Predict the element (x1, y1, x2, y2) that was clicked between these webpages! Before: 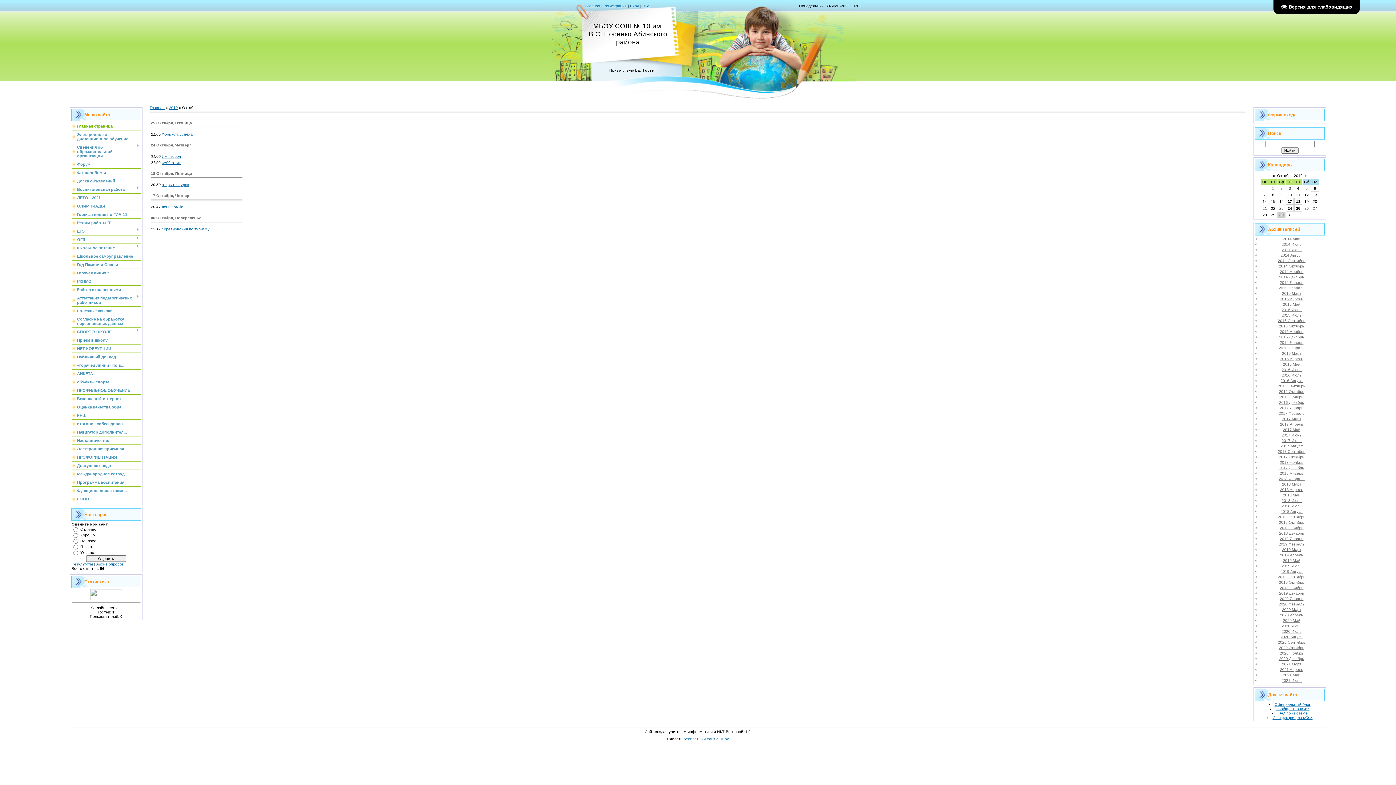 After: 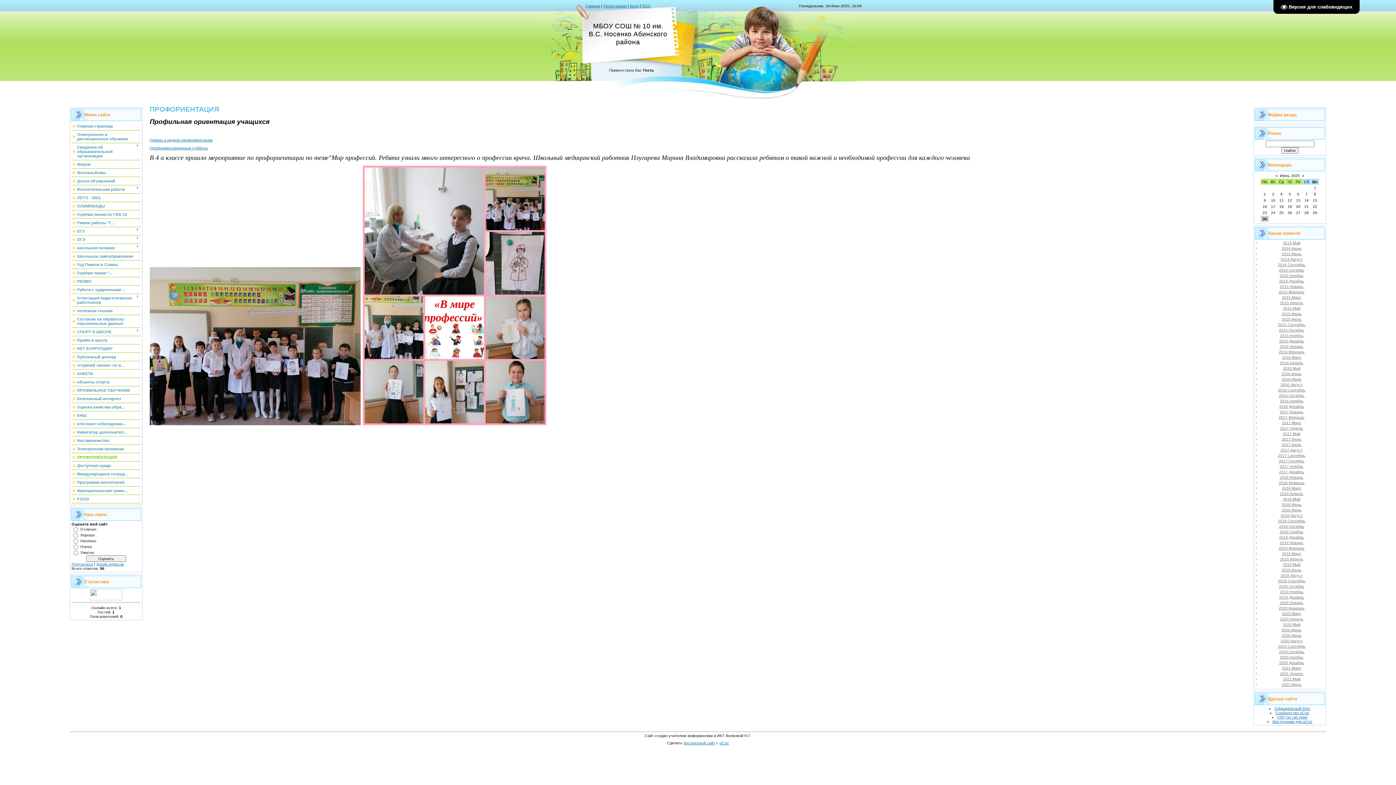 Action: bbox: (77, 455, 117, 459) label: ПРОФОРИЕНТАЦИЯ